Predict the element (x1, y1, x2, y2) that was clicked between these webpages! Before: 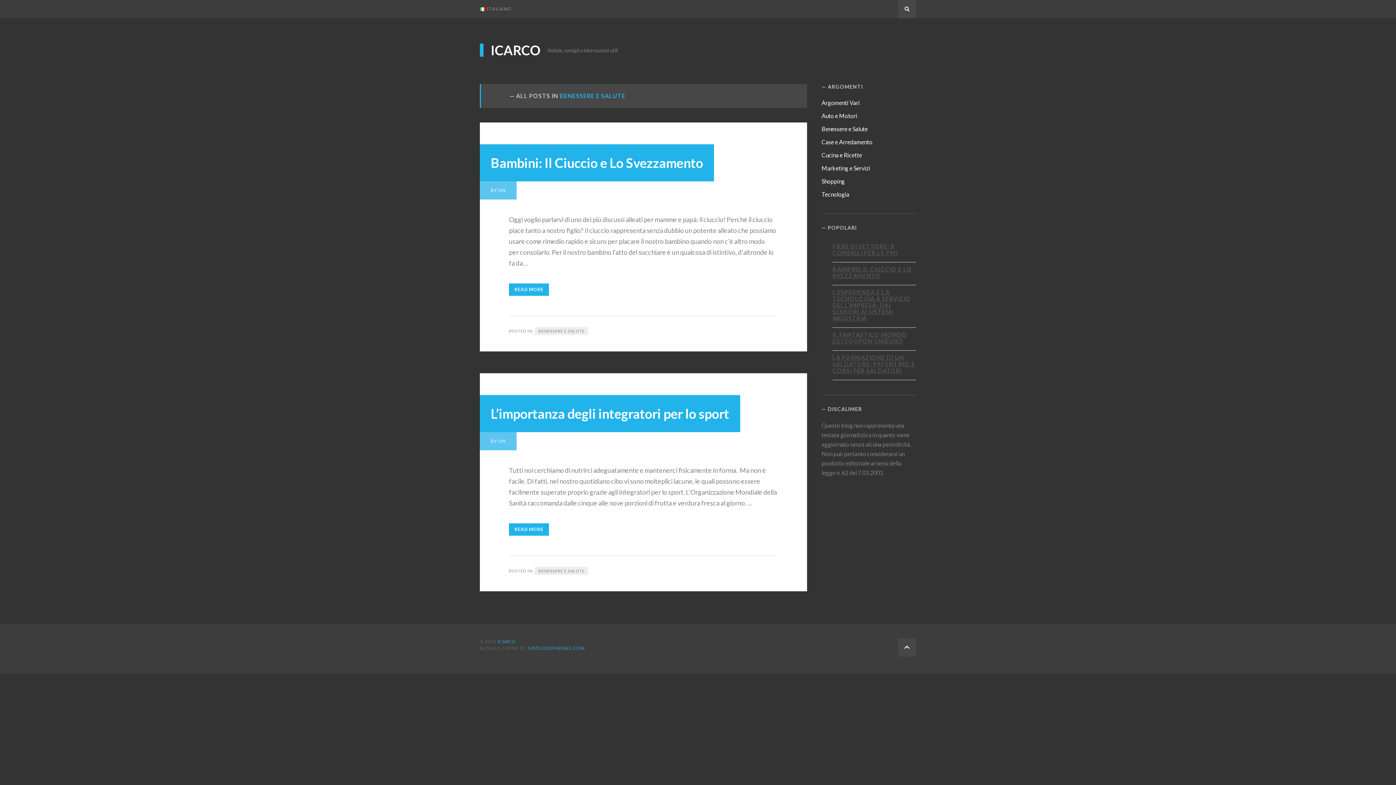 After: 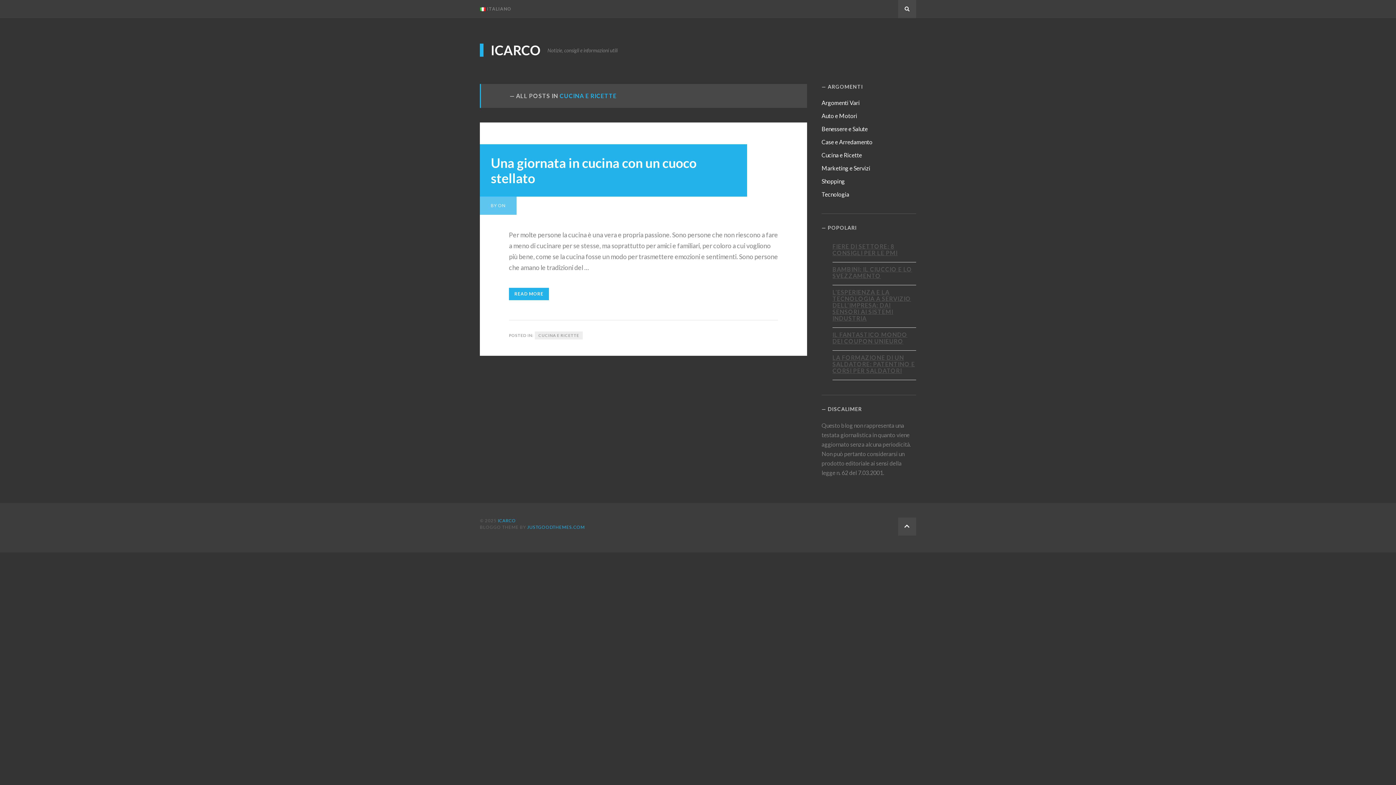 Action: bbox: (821, 151, 862, 158) label: Cucina e Ricette